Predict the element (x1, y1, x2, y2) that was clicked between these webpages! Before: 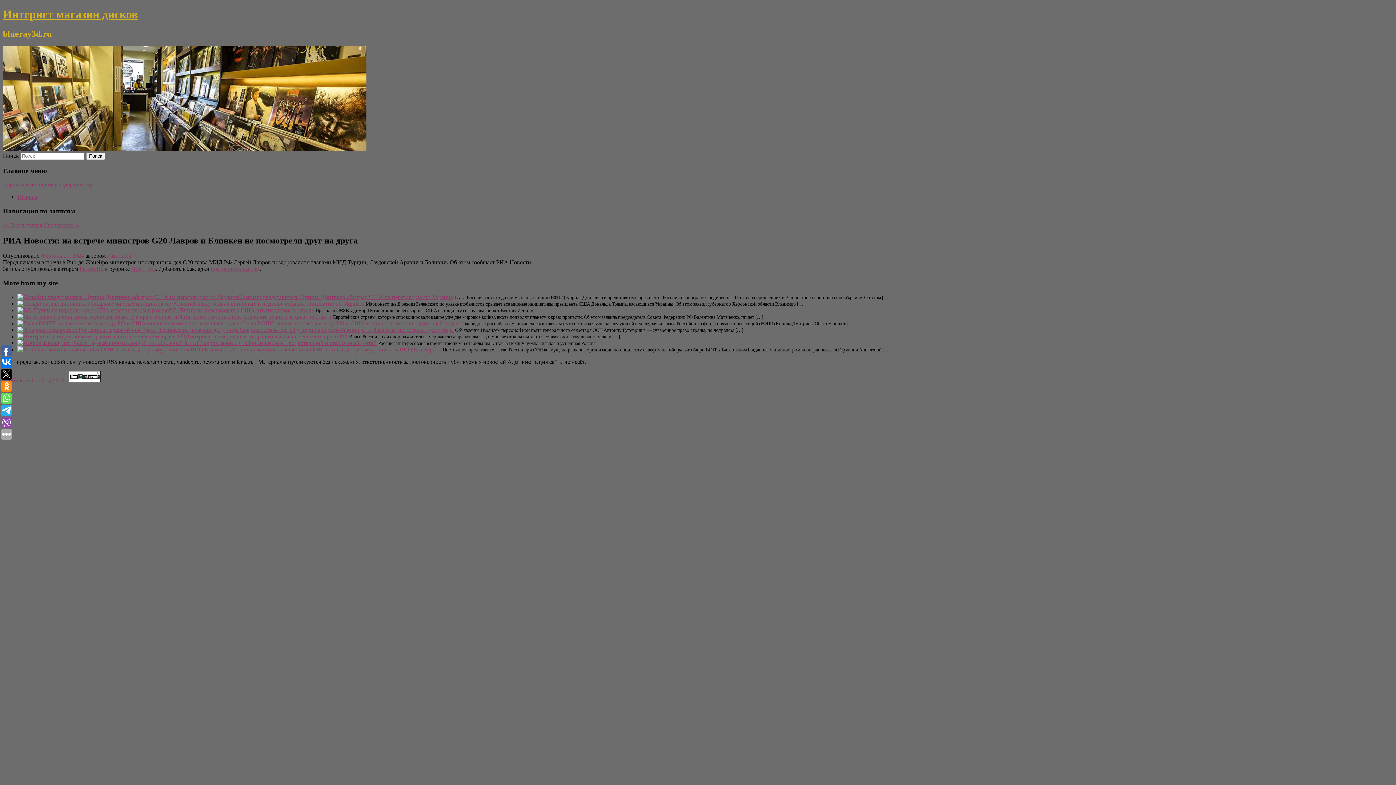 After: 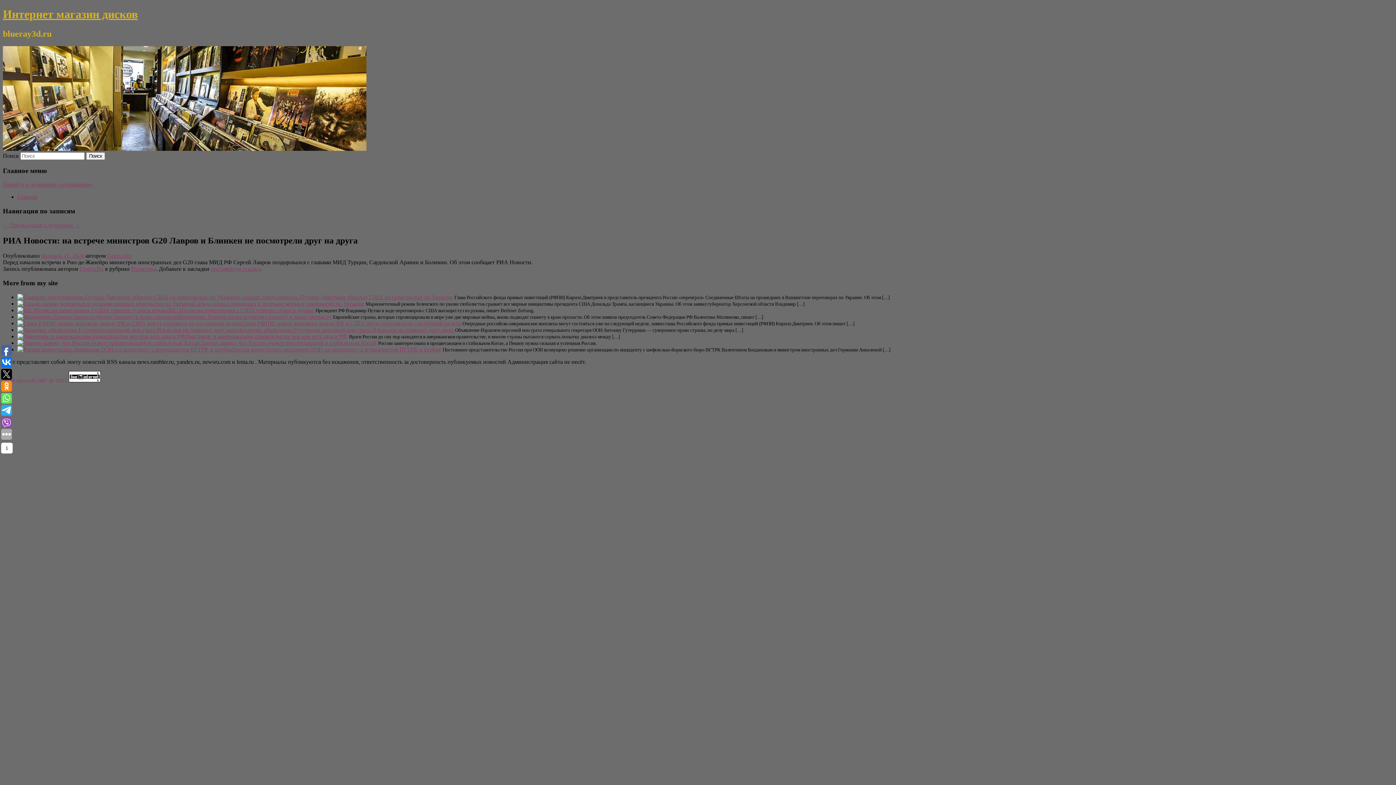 Action: bbox: (1, 345, 12, 356)